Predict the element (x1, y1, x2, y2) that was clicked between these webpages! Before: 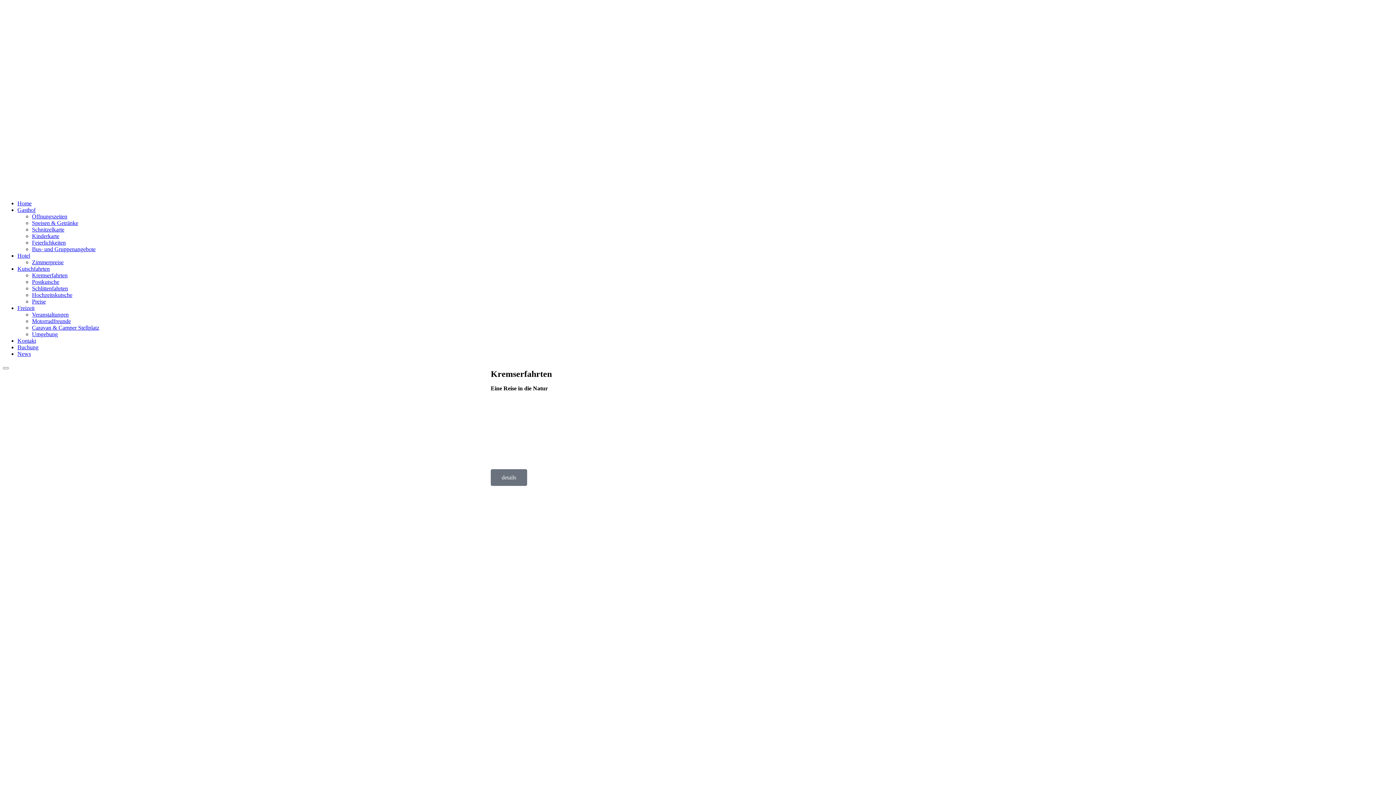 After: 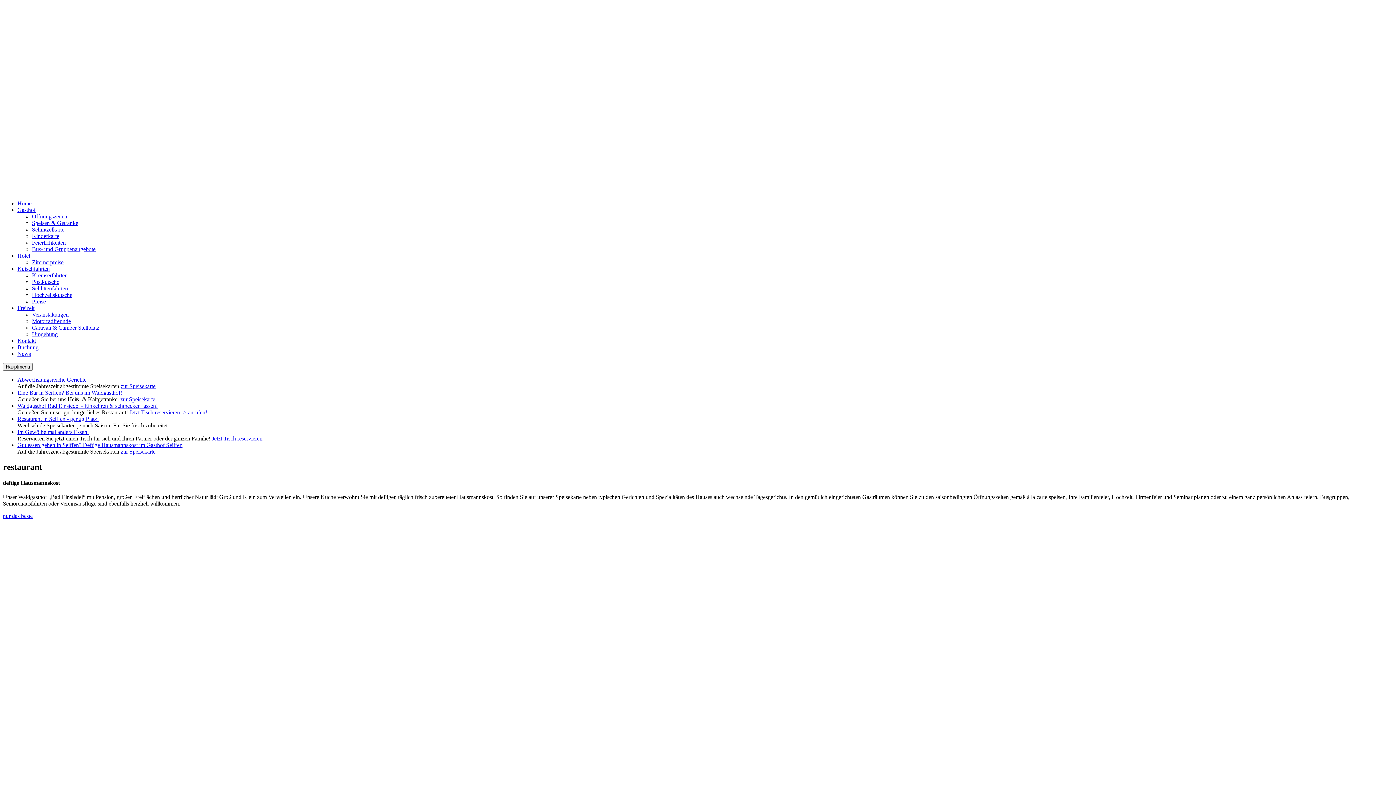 Action: label: Gasthof bbox: (17, 206, 35, 213)